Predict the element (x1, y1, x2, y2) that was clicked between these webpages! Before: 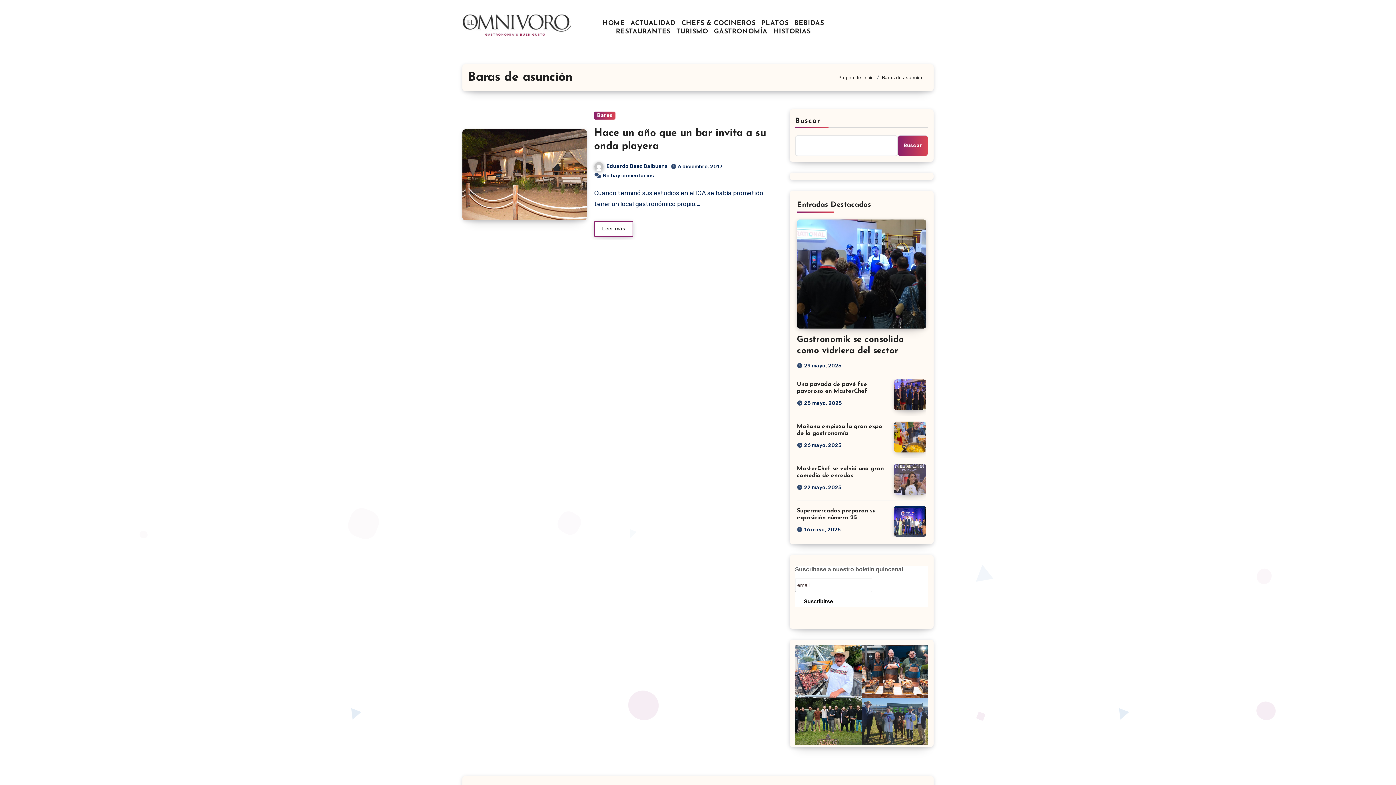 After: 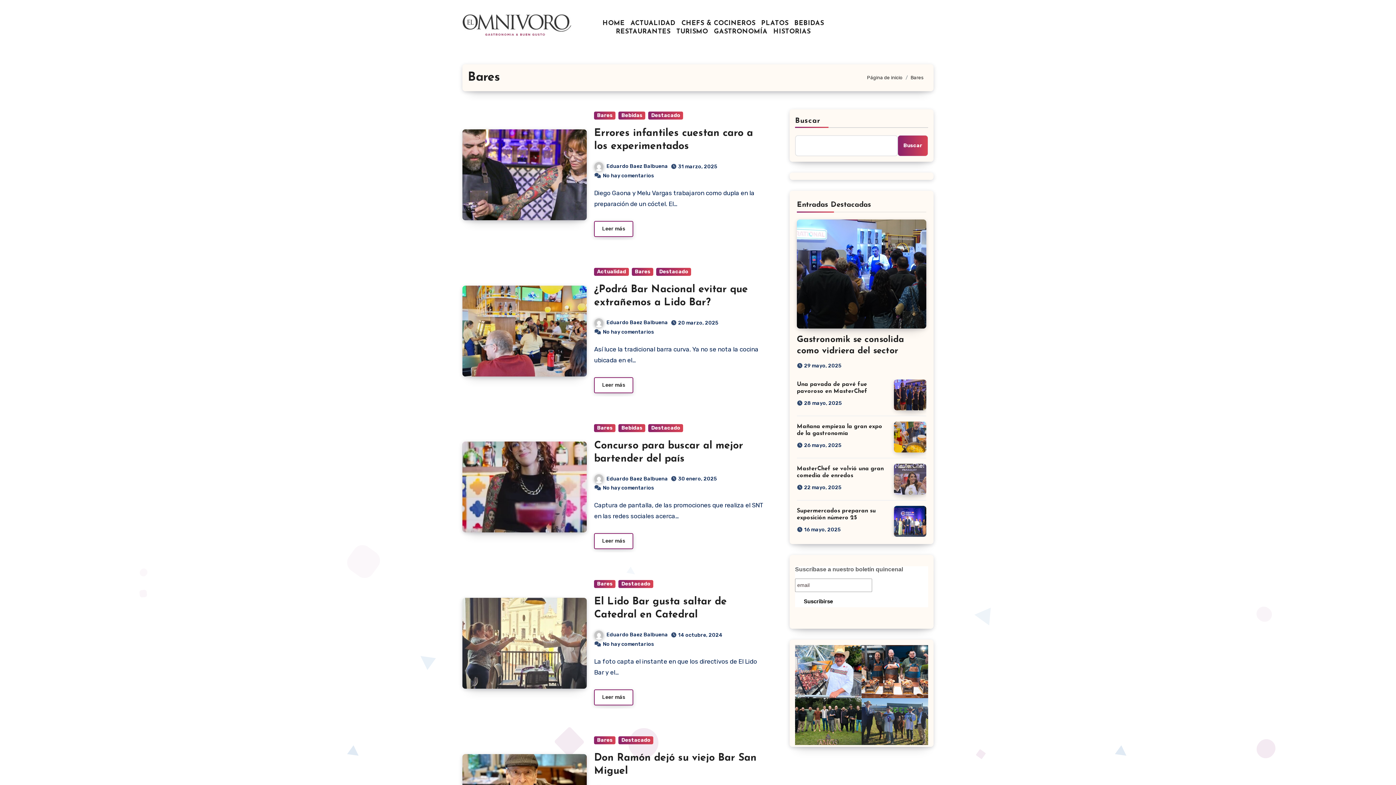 Action: bbox: (594, 111, 615, 119) label: Bares